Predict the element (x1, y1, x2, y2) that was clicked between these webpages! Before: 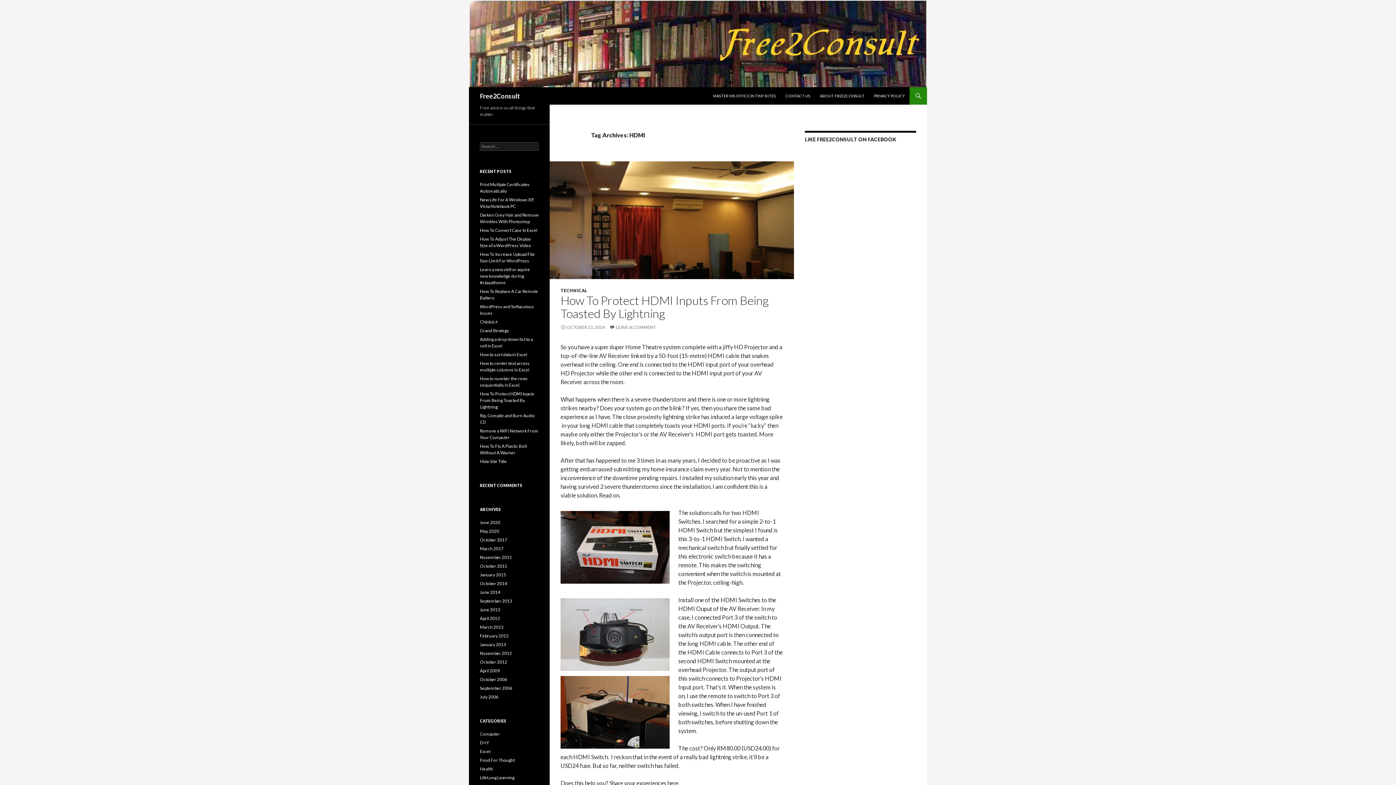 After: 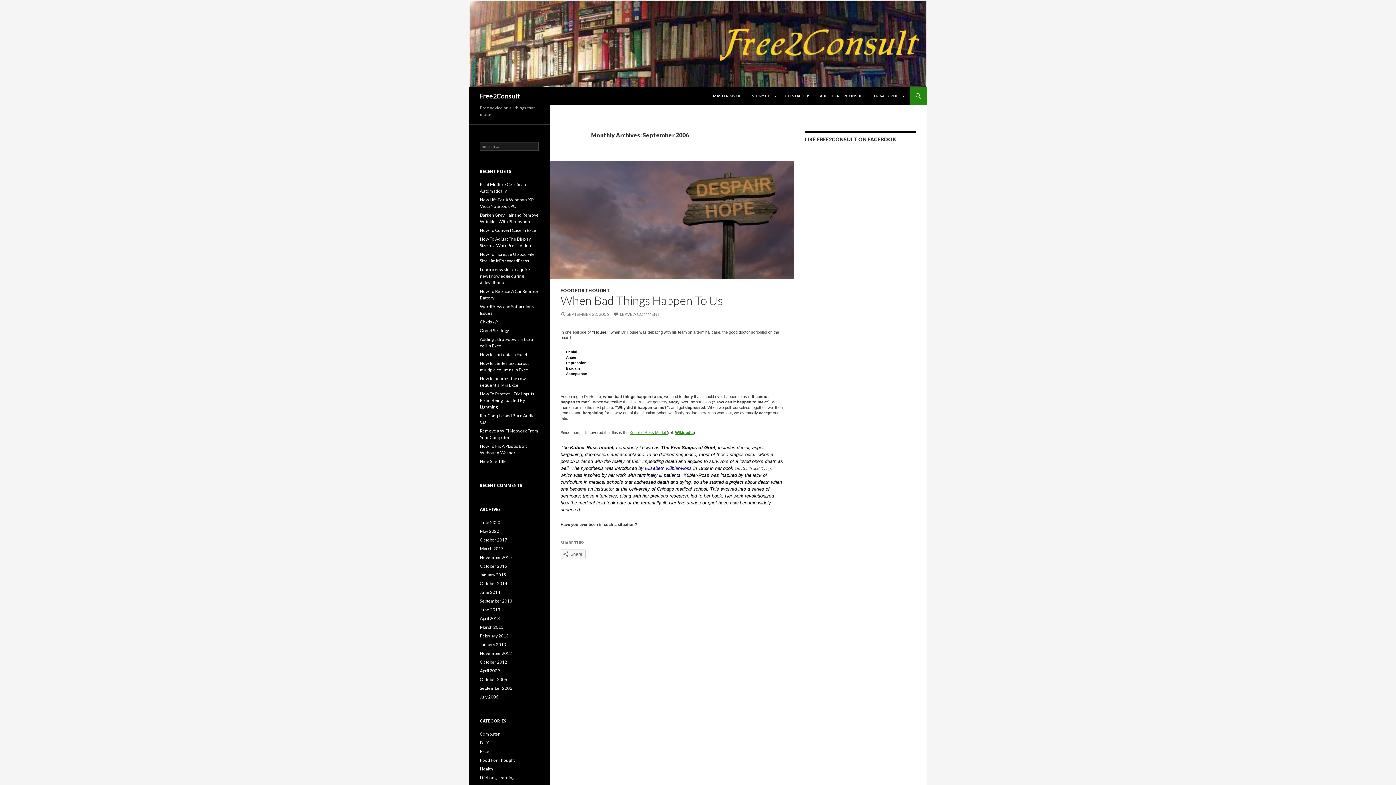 Action: bbox: (480, 685, 512, 691) label: September 2006